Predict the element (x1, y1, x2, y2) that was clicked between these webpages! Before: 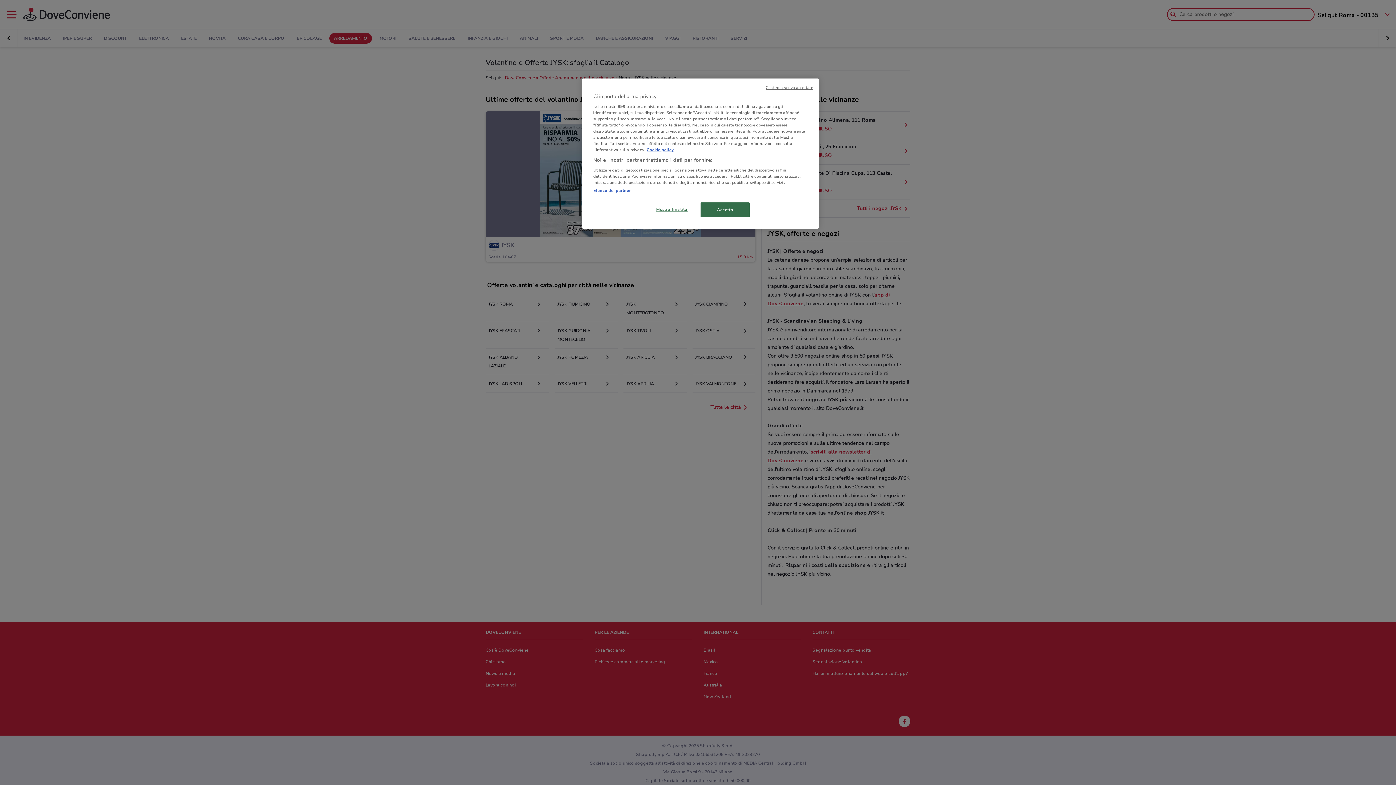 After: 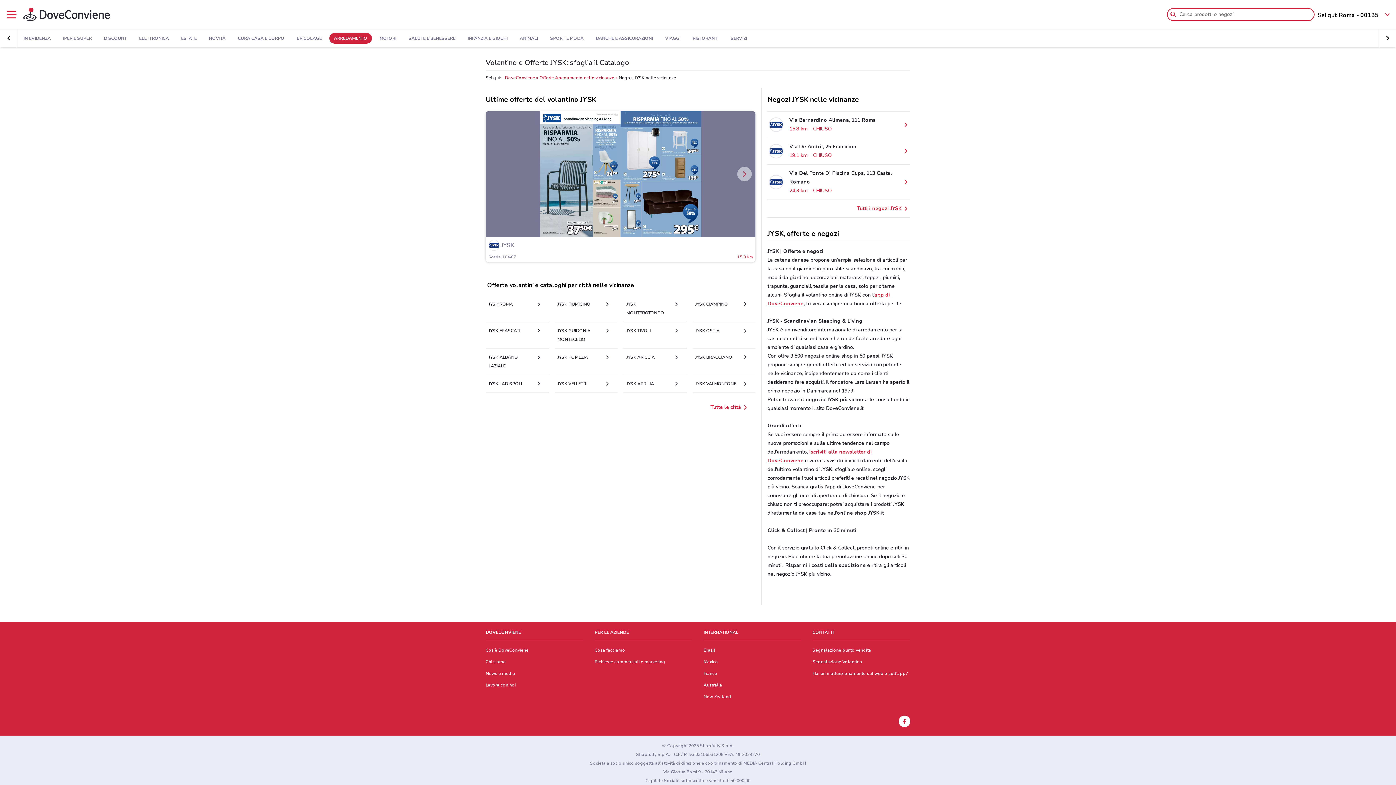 Action: bbox: (765, 85, 813, 90) label: Continua senza accettare